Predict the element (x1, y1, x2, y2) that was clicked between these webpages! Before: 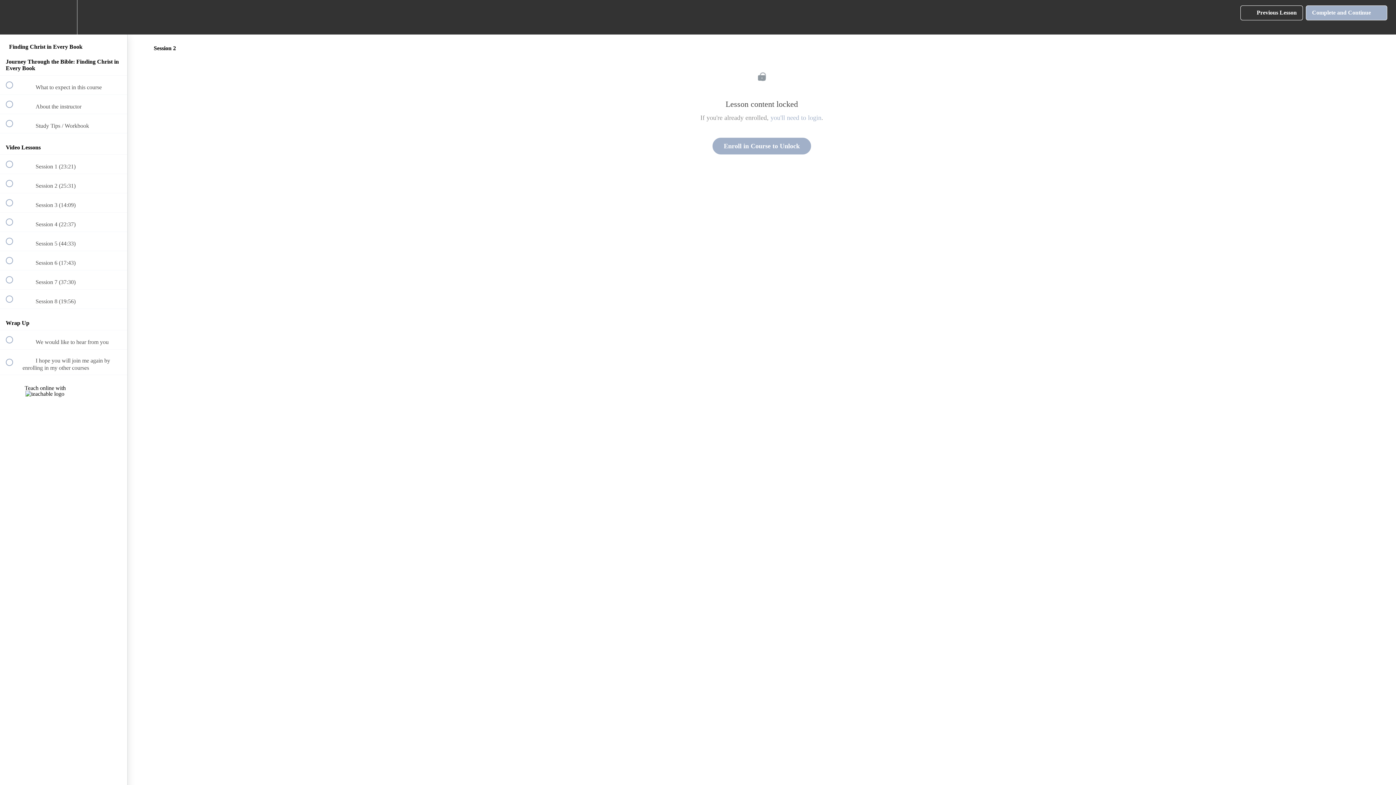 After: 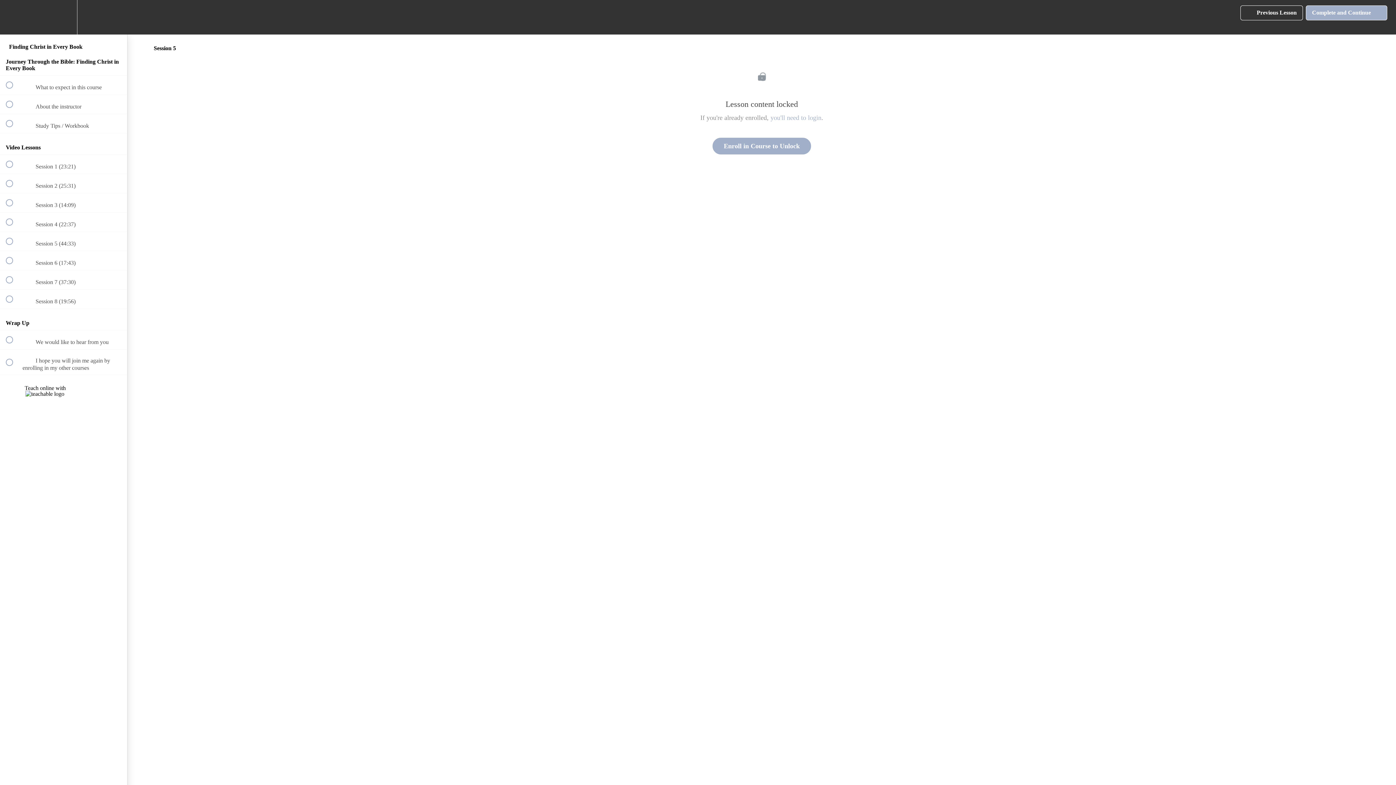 Action: label:  
 Session 5 (44:33) bbox: (0, 232, 127, 251)